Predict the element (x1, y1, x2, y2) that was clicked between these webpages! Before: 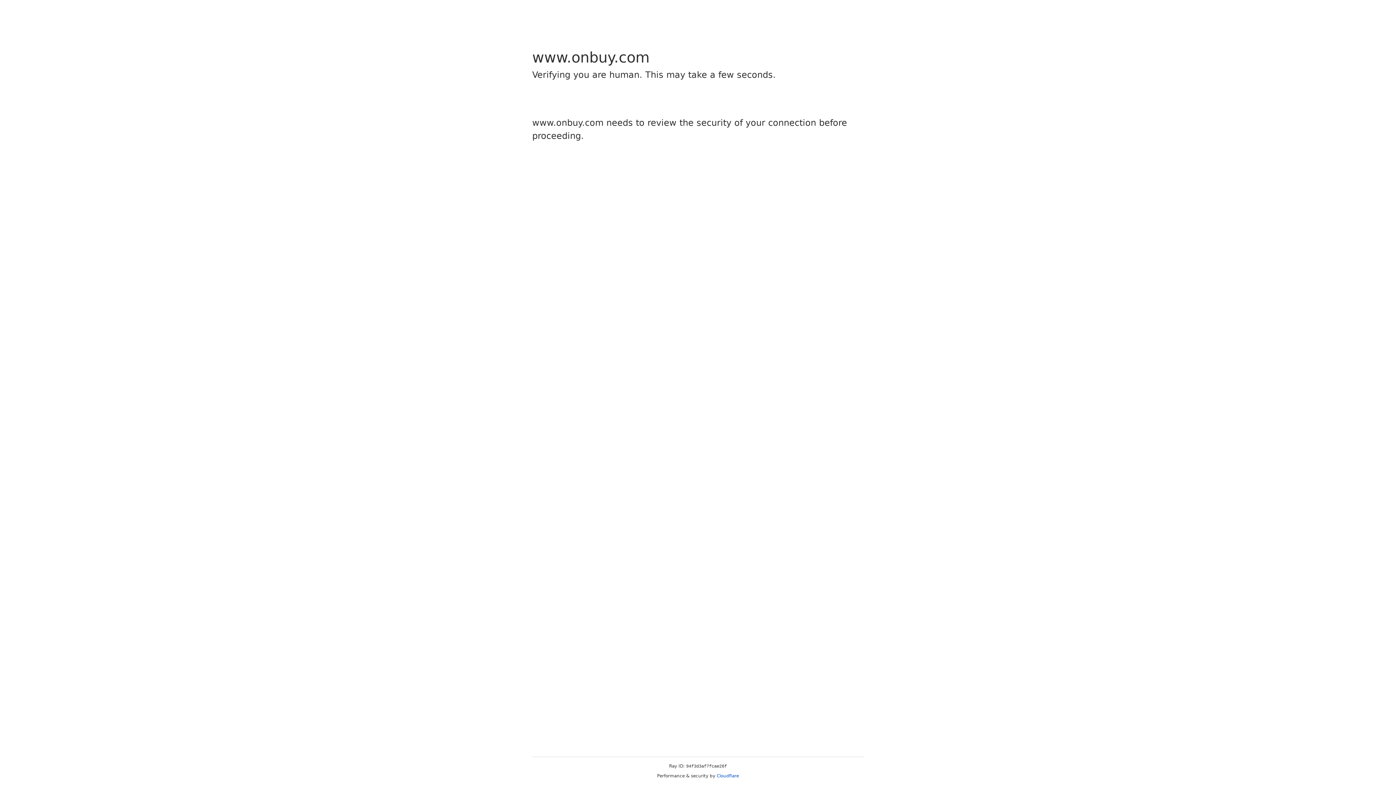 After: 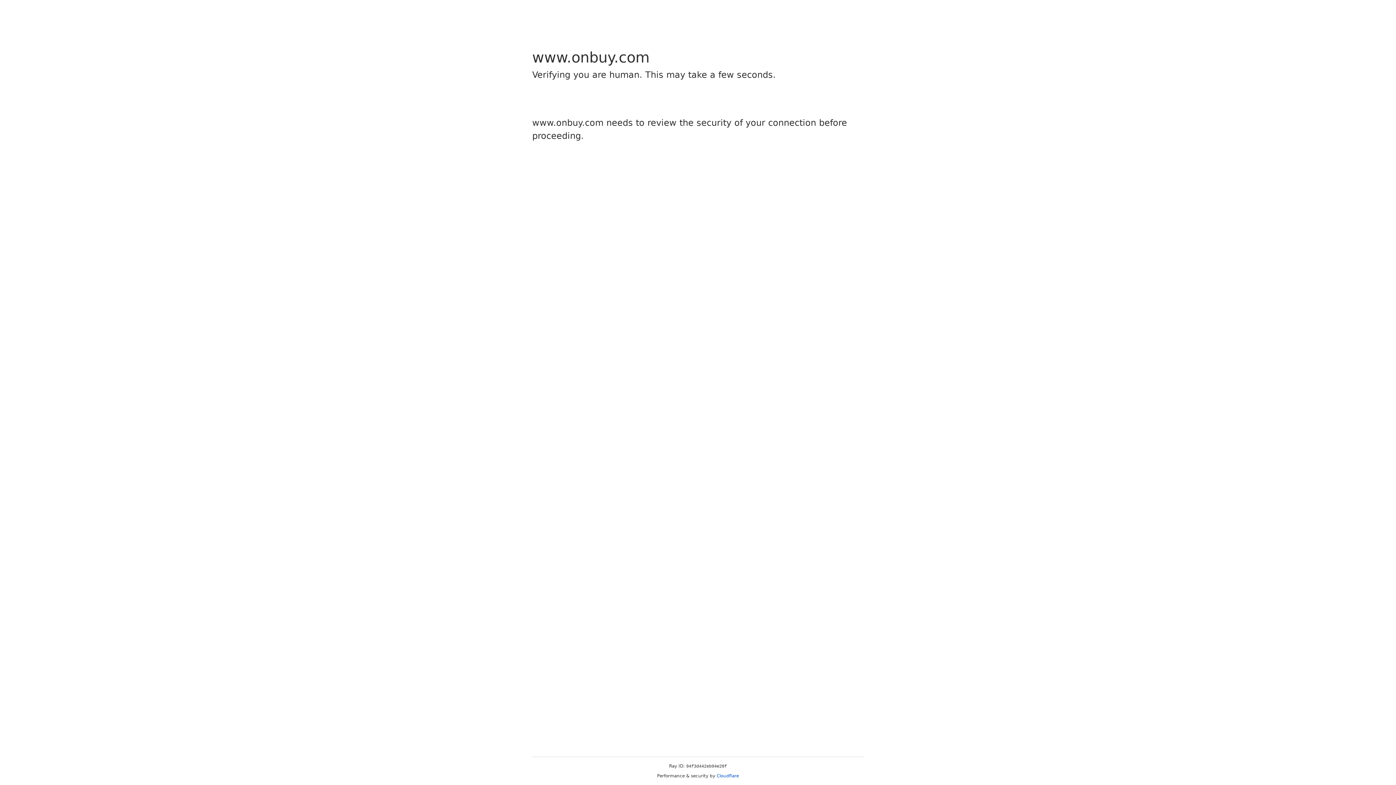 Action: bbox: (716, 773, 739, 778) label: Cloudflare